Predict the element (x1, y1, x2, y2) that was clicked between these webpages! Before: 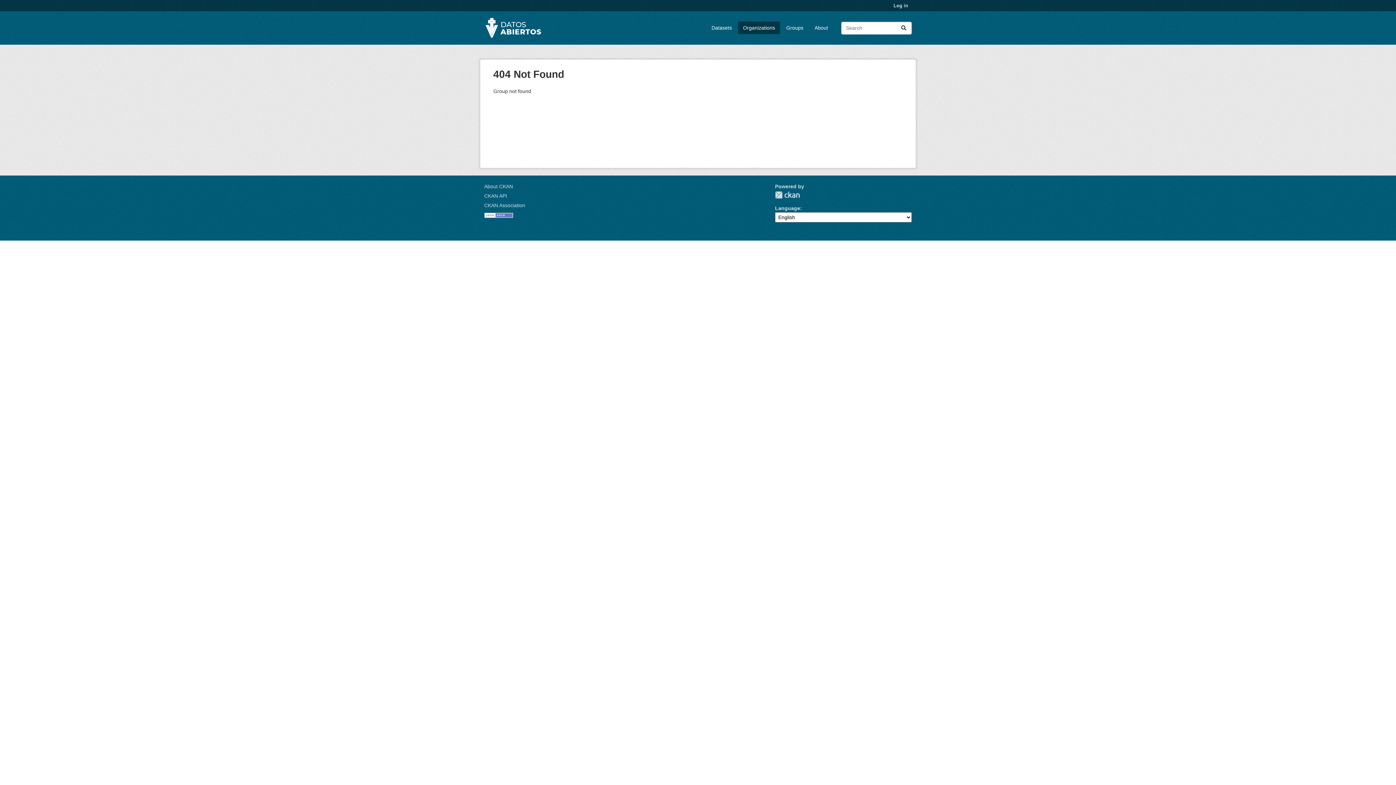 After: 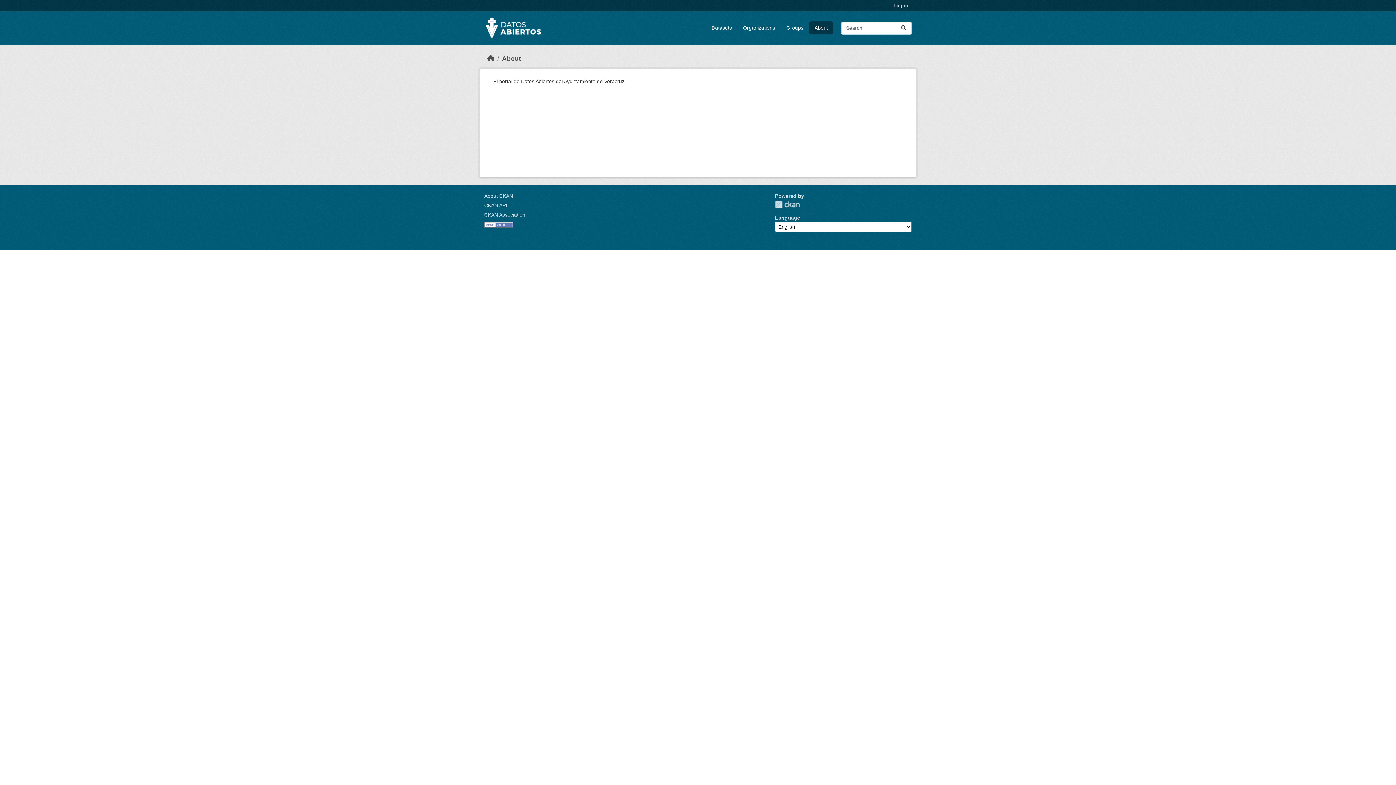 Action: label: About bbox: (809, 21, 833, 34)